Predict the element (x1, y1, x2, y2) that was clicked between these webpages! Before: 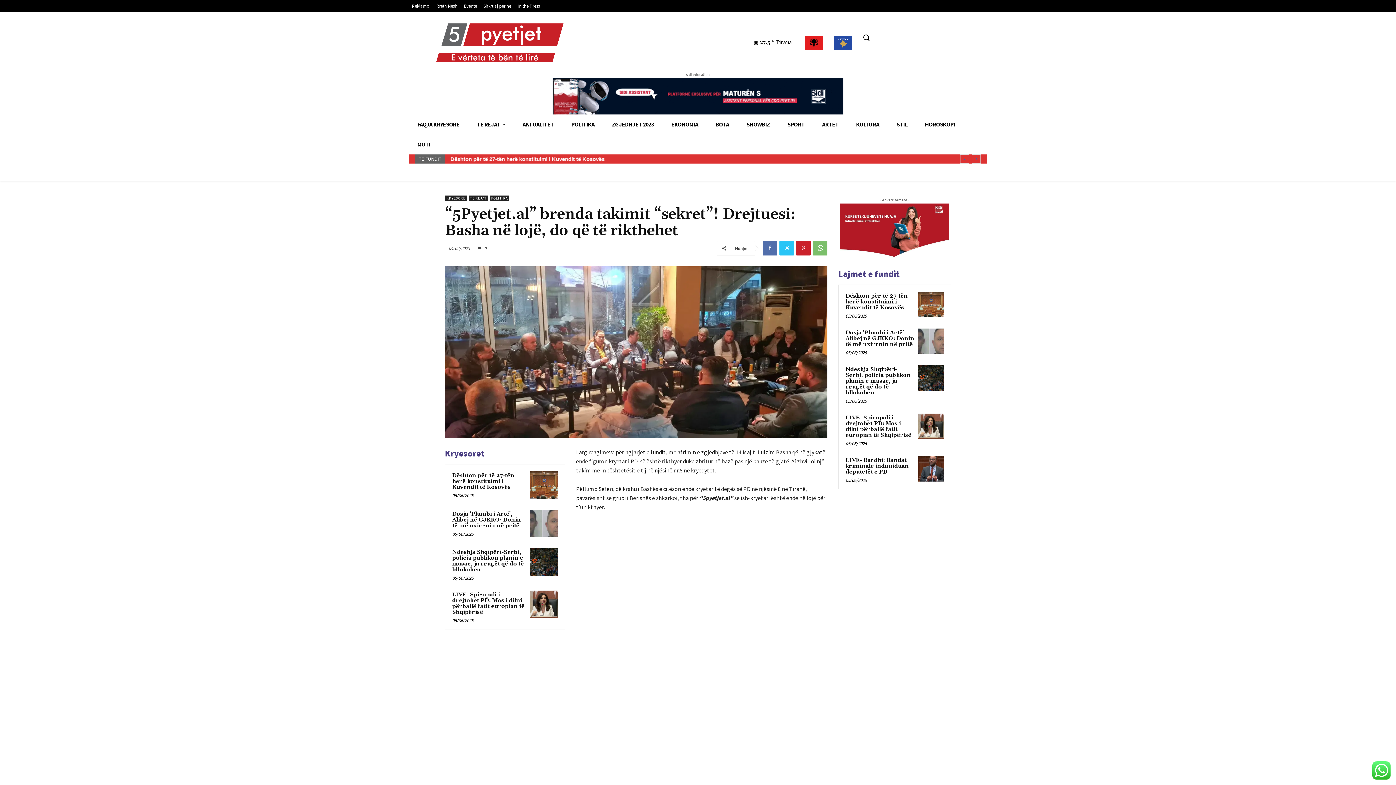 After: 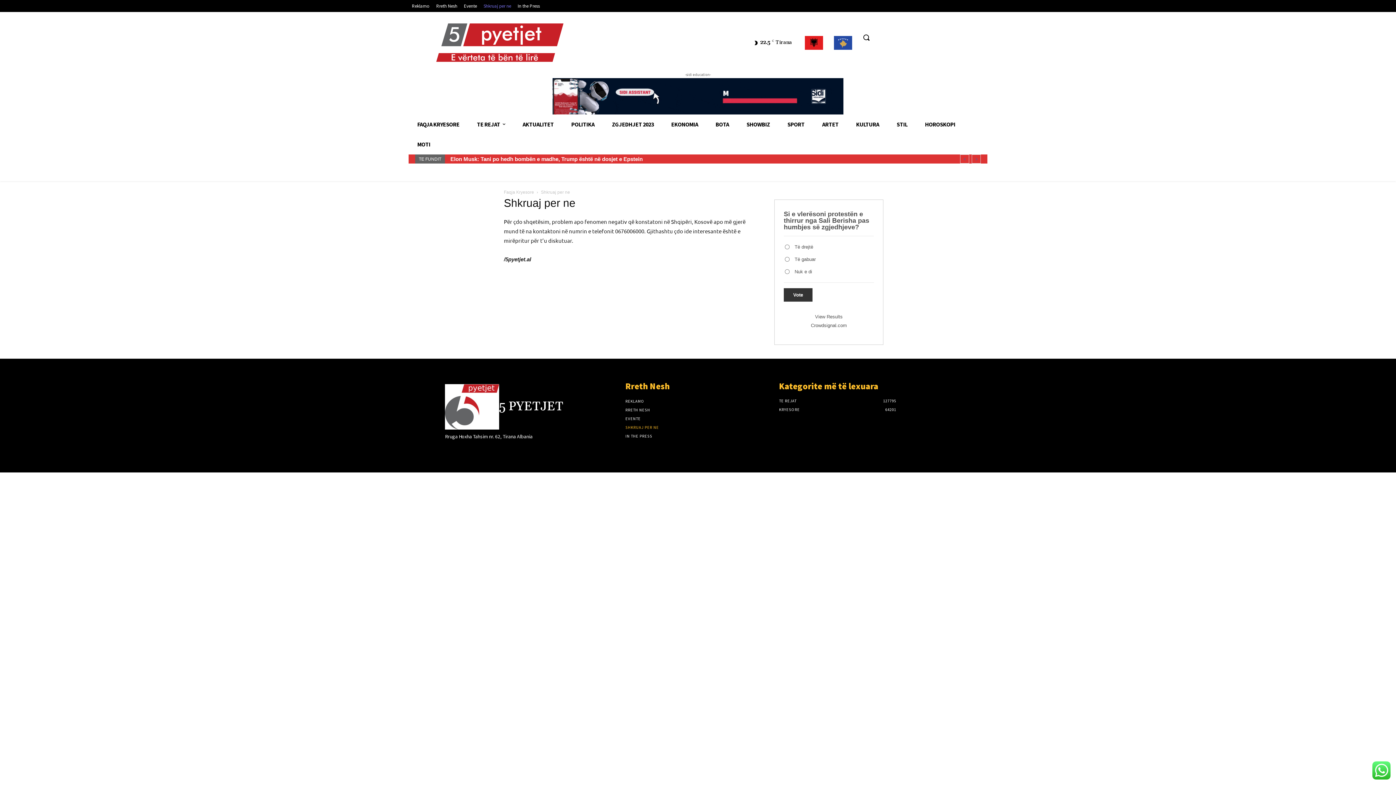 Action: bbox: (480, 2, 514, 10) label: Shkruaj per ne